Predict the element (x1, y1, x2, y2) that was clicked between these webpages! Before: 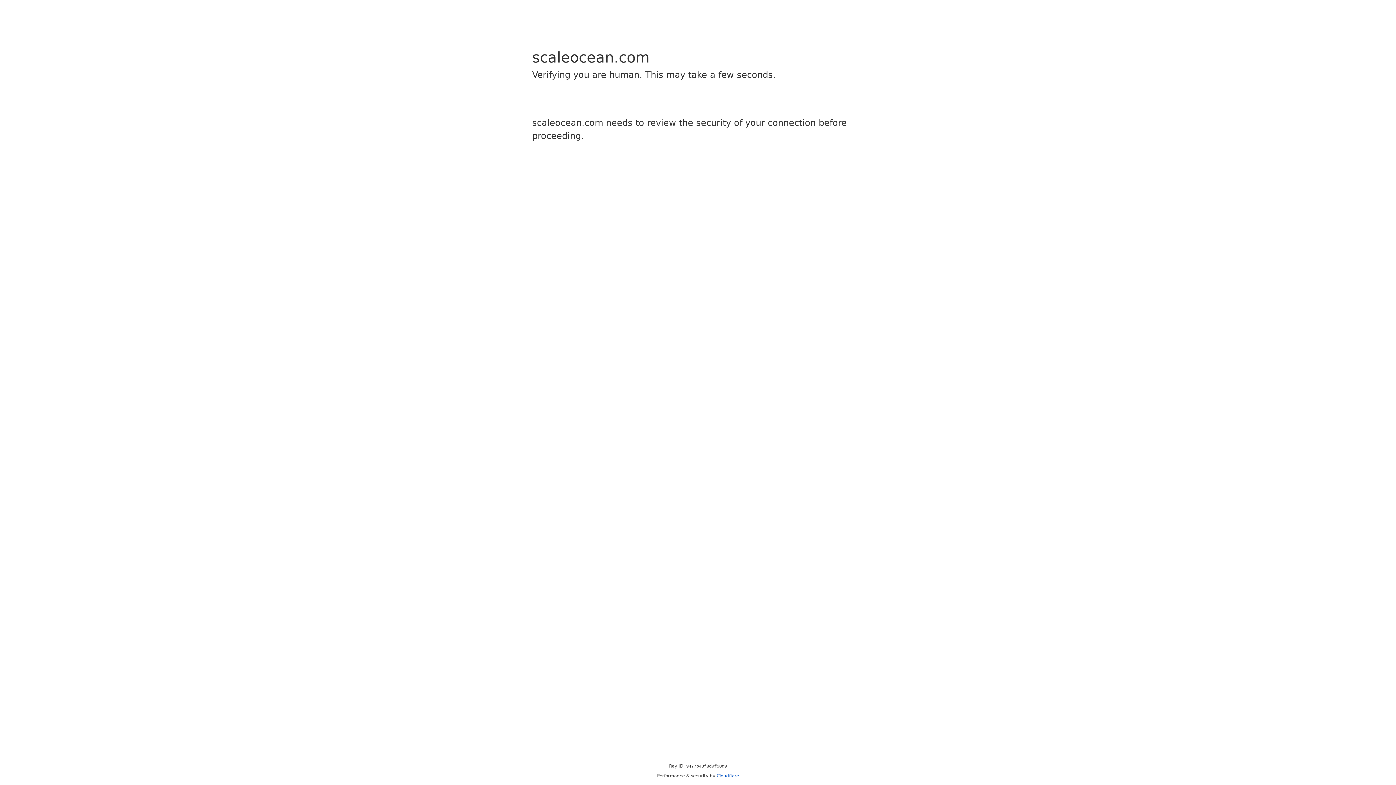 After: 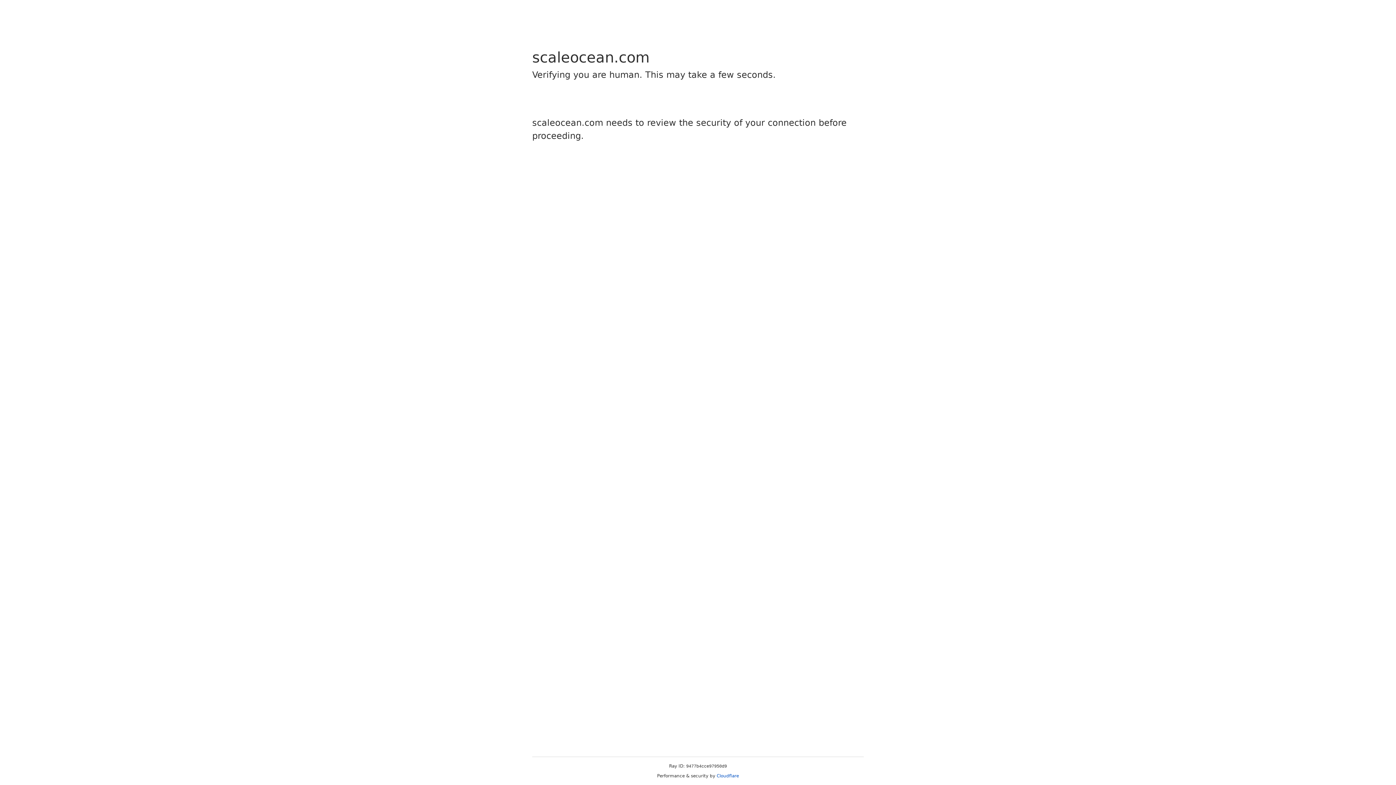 Action: bbox: (716, 773, 739, 778) label: Cloudflare